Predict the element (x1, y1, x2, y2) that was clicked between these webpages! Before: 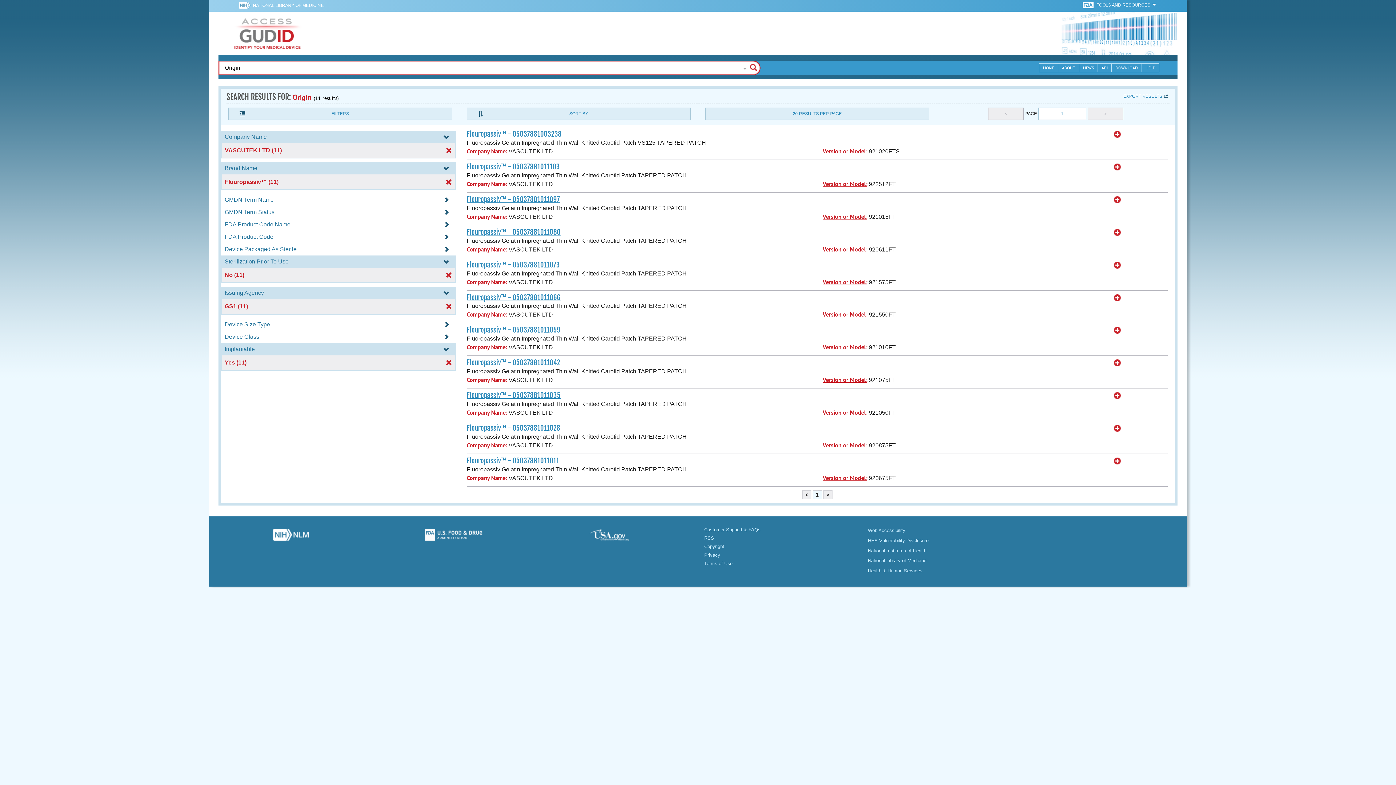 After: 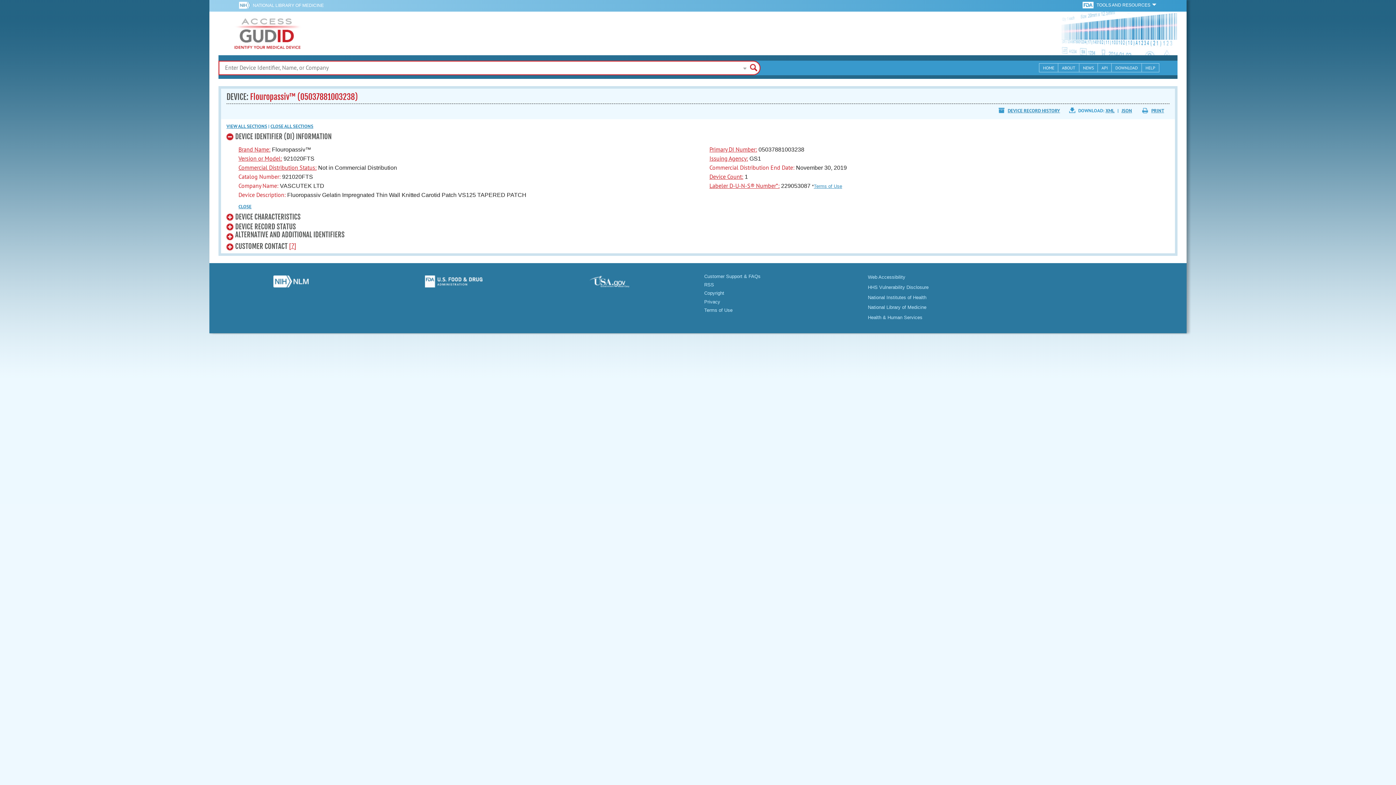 Action: bbox: (466, 129, 561, 138) label: Flouropassiv™ - 05037881003238